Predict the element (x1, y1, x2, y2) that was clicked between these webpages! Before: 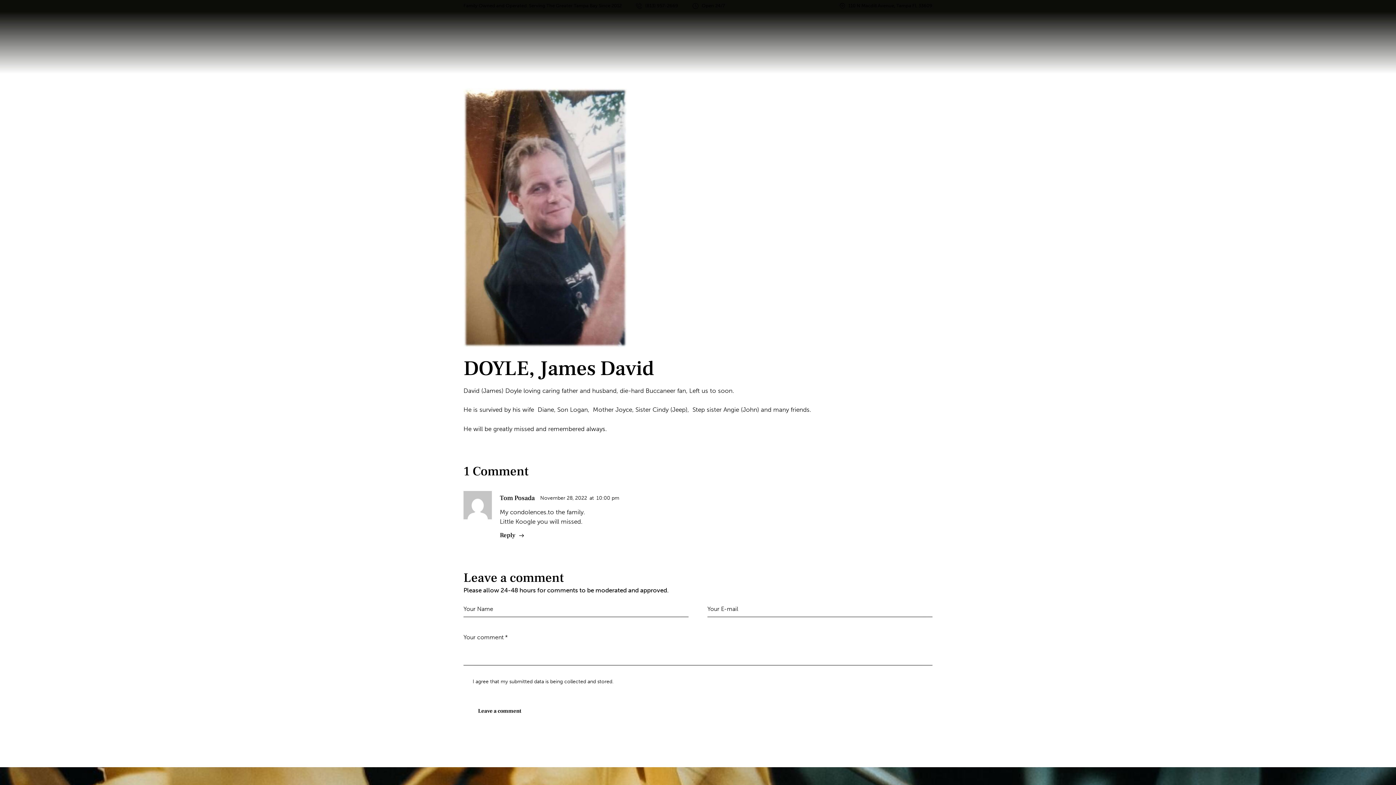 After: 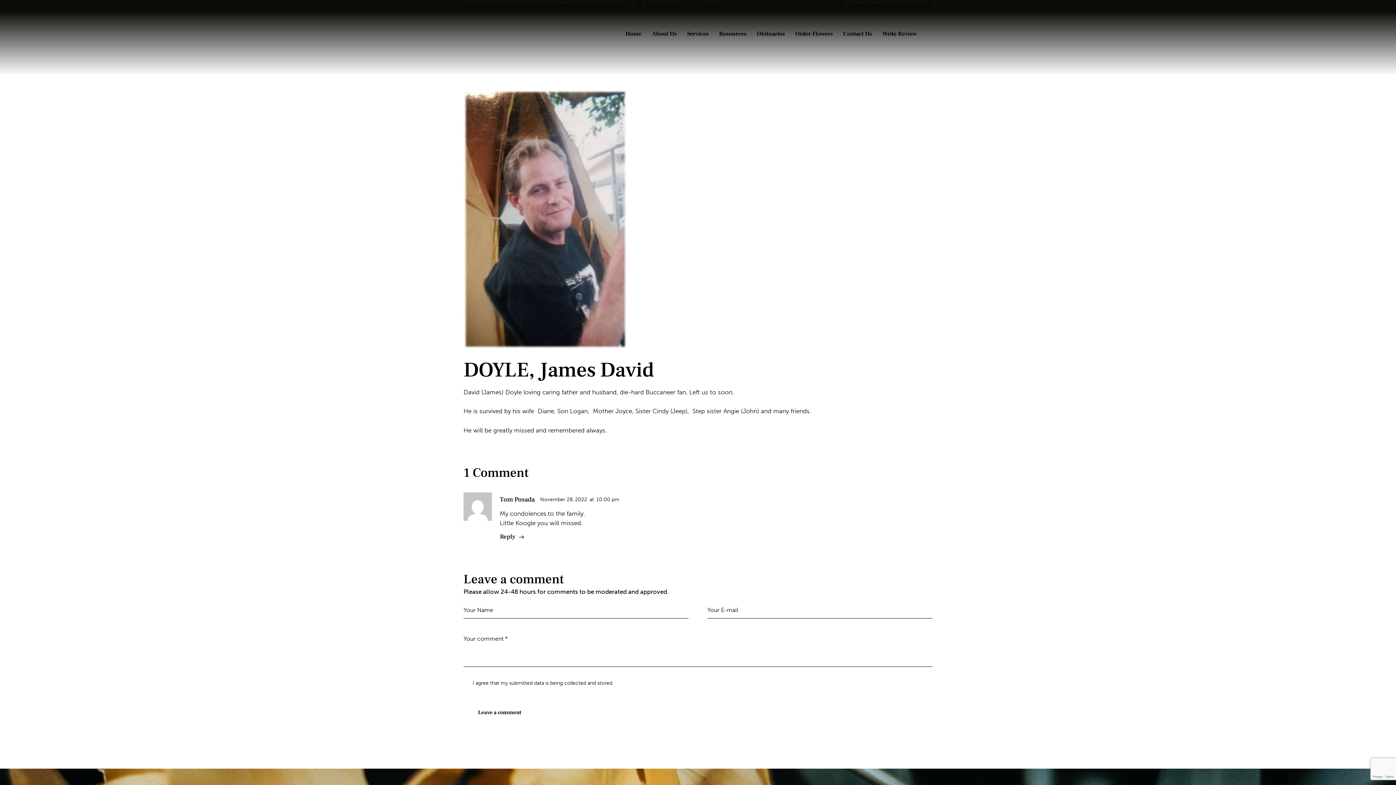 Action: label: (813) 957-2669 bbox: (636, 2, 678, 9)